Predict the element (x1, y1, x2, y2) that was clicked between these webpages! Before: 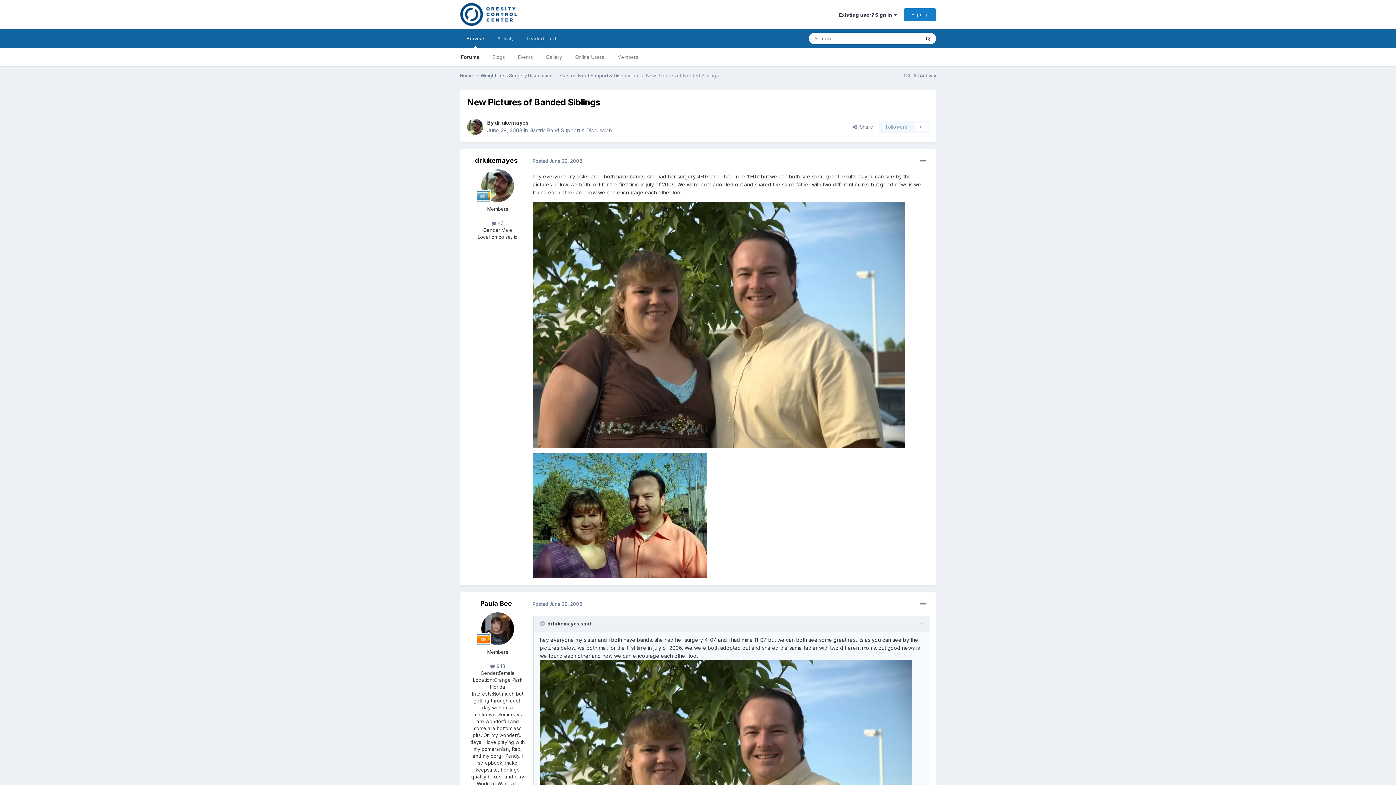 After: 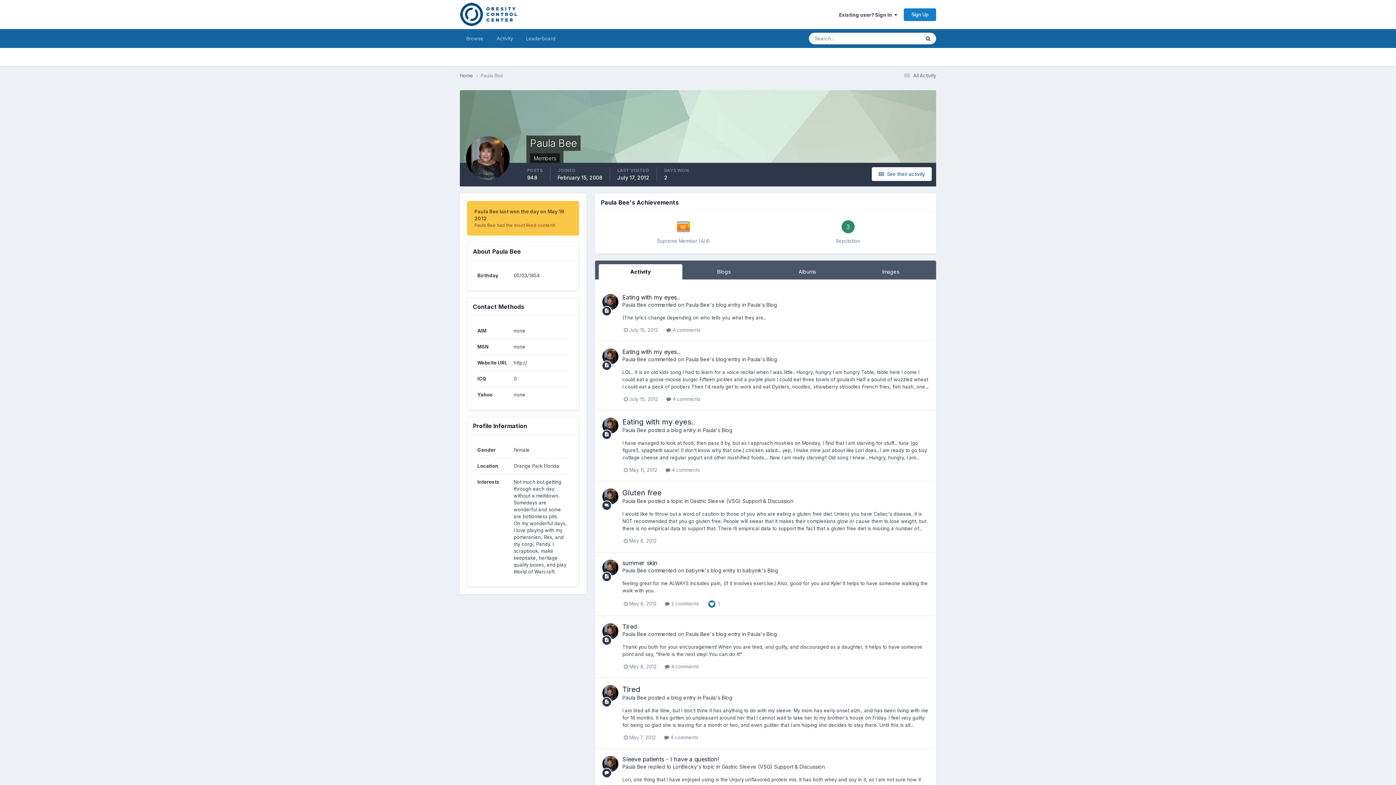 Action: bbox: (481, 612, 514, 645)